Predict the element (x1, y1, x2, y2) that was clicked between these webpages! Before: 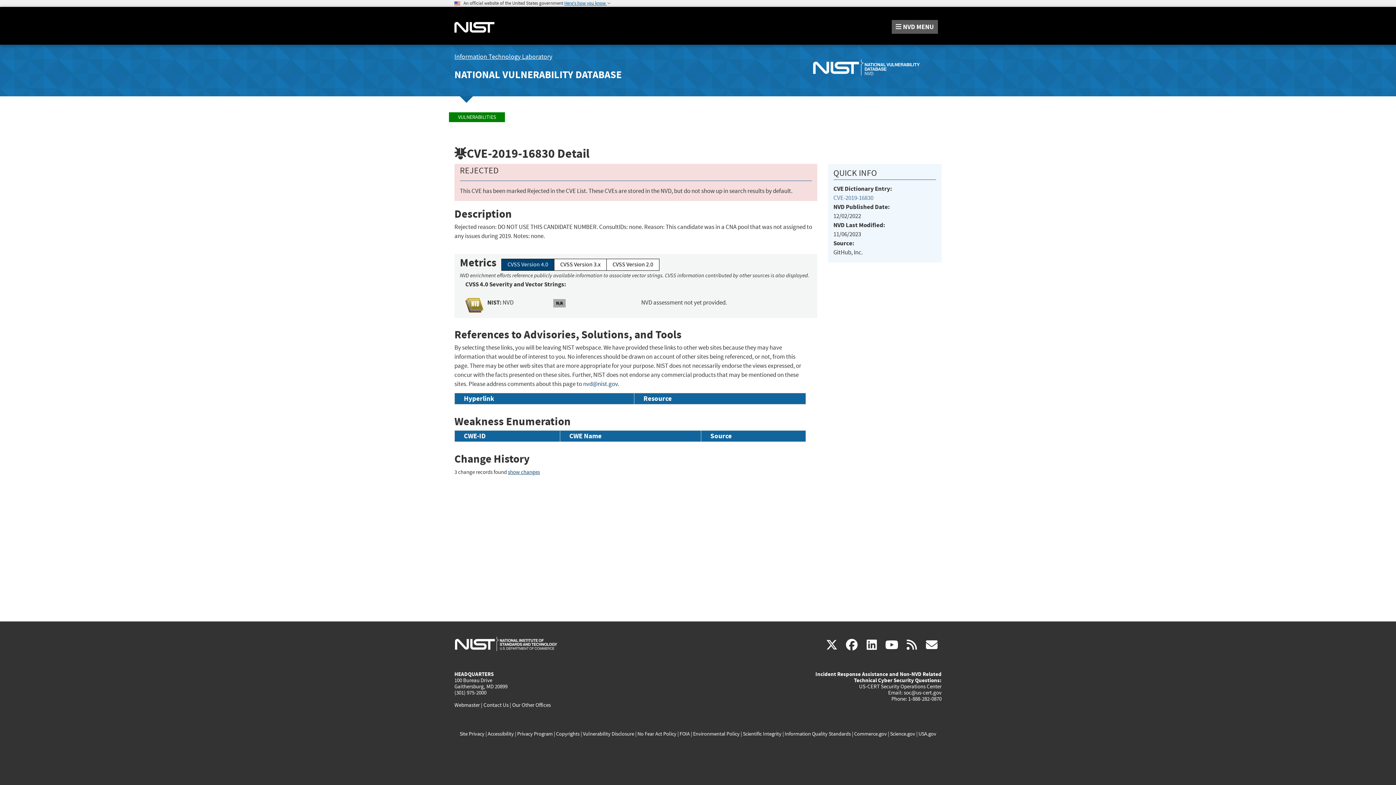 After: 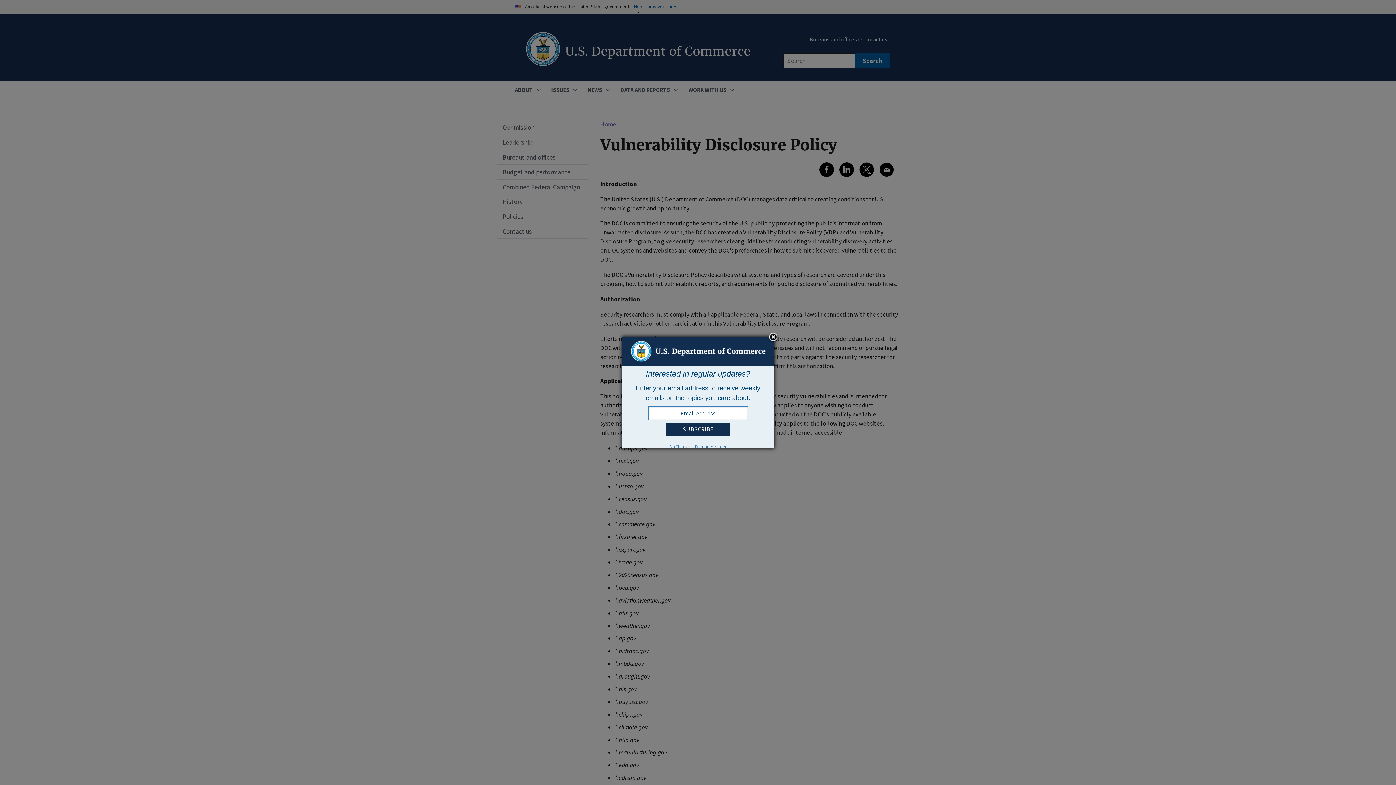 Action: bbox: (583, 730, 634, 737) label: Vulnerability Disclosure